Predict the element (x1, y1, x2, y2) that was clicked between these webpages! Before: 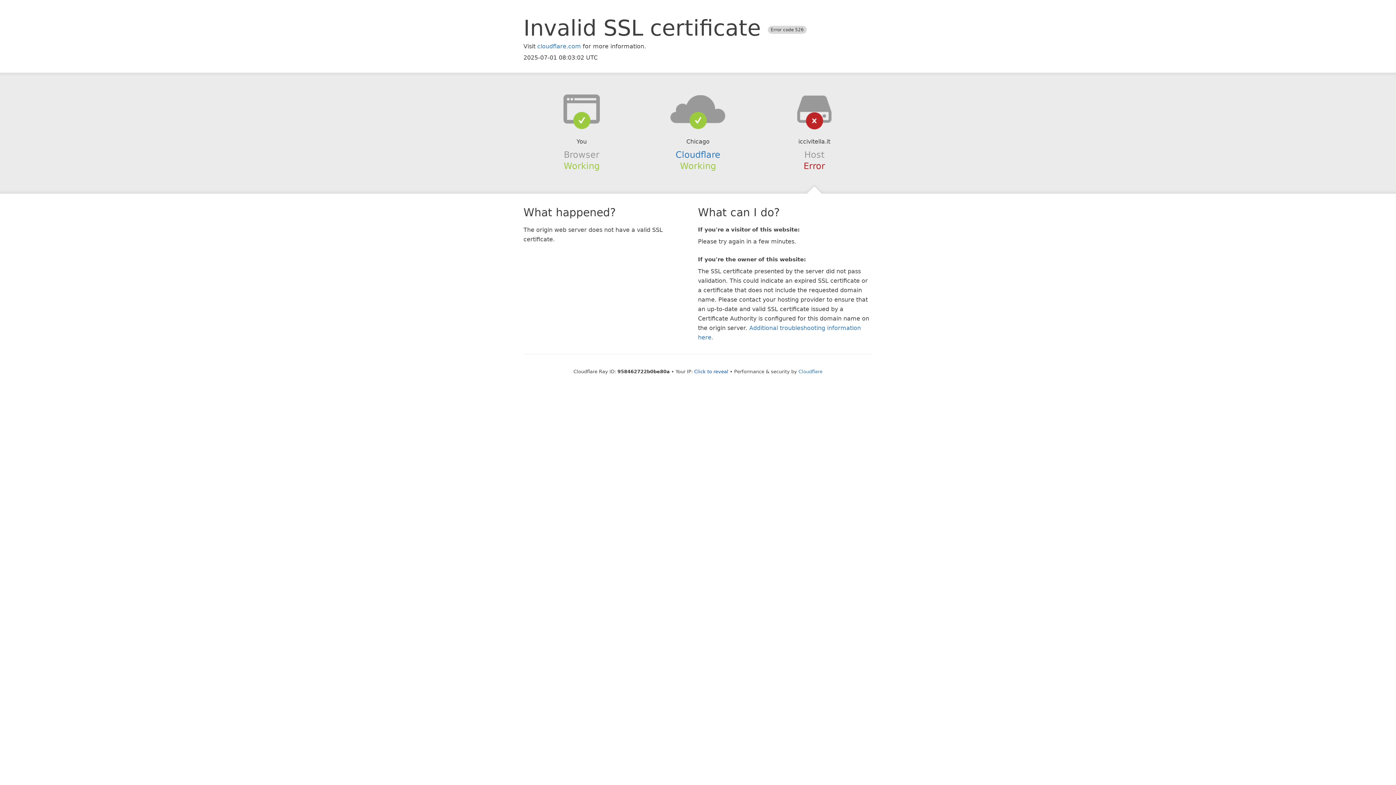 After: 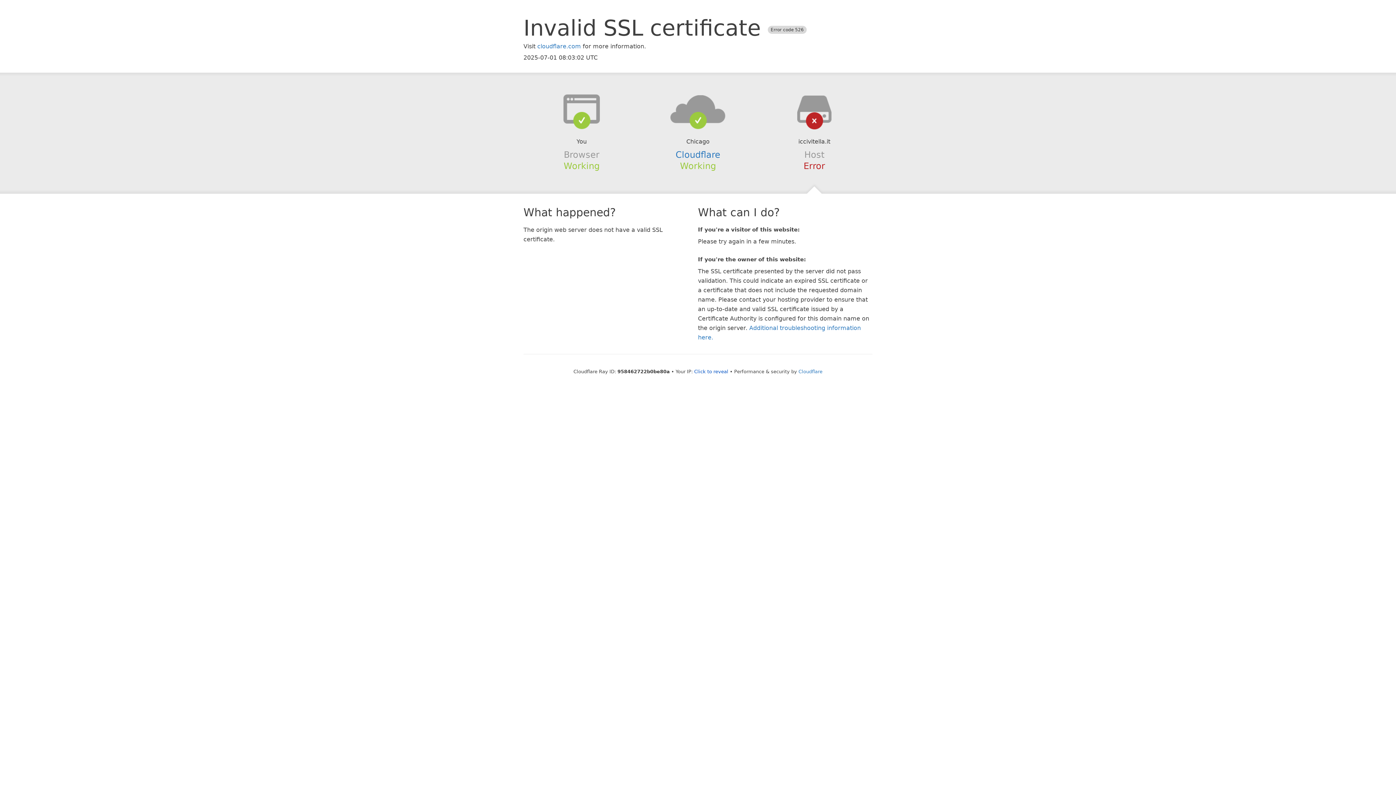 Action: bbox: (639, 94, 756, 123)